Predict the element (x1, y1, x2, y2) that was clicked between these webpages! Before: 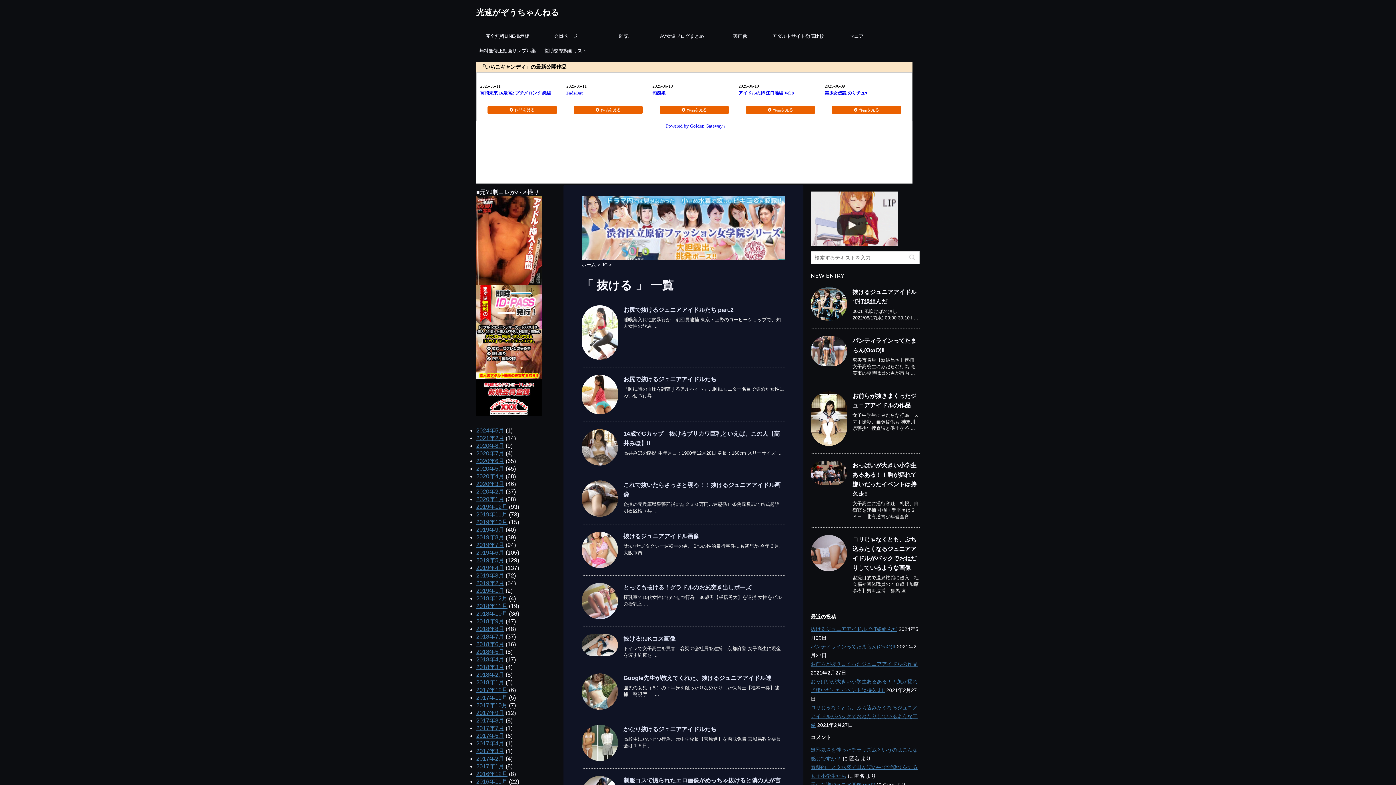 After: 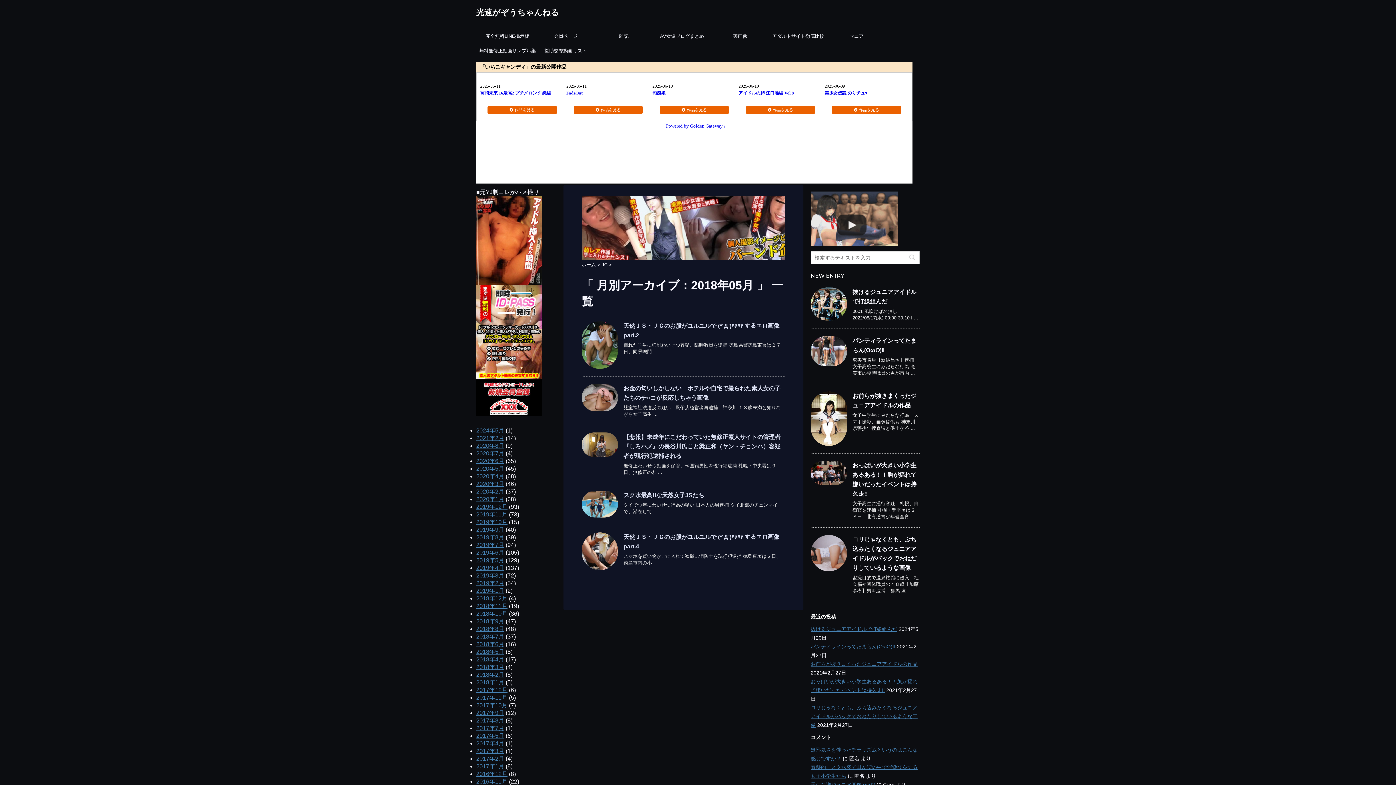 Action: bbox: (476, 649, 504, 655) label: 2018年5月